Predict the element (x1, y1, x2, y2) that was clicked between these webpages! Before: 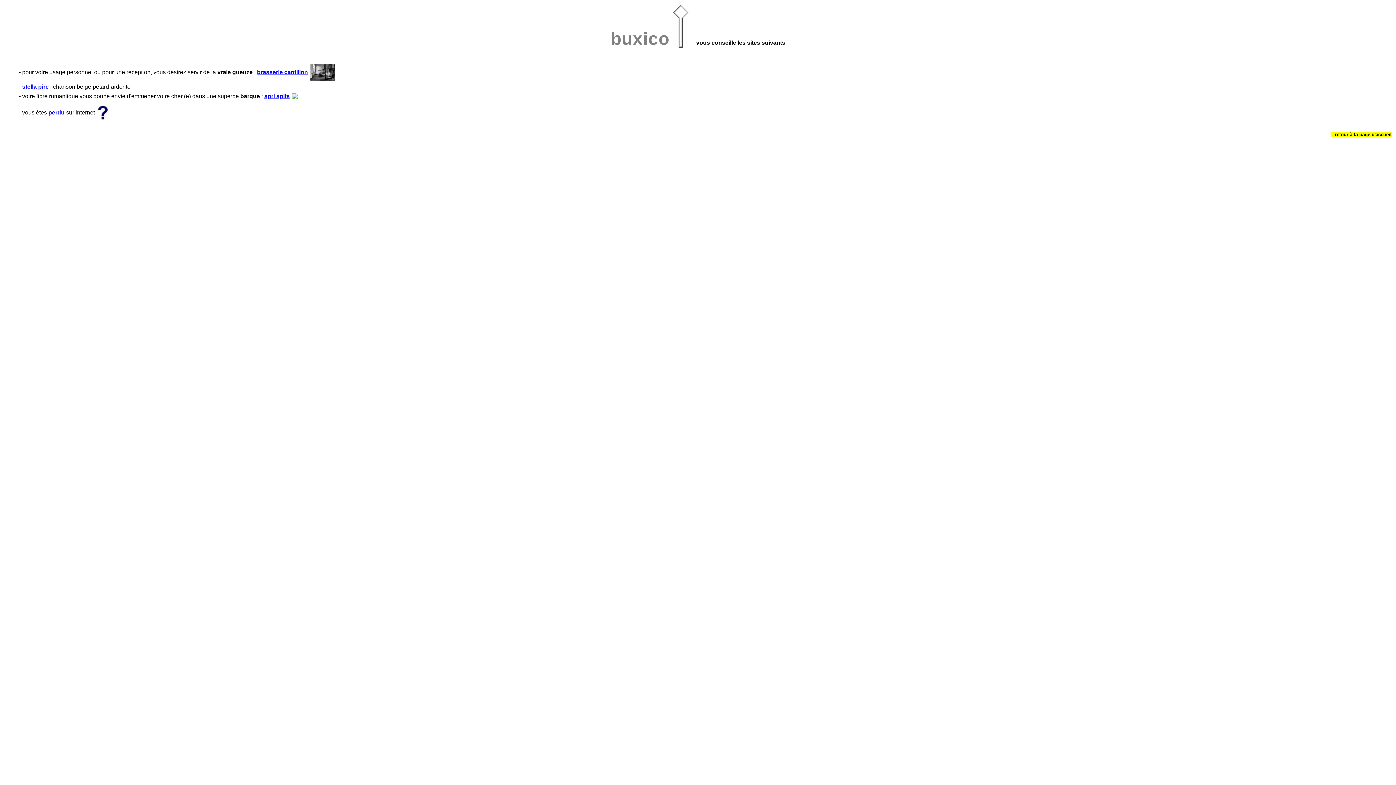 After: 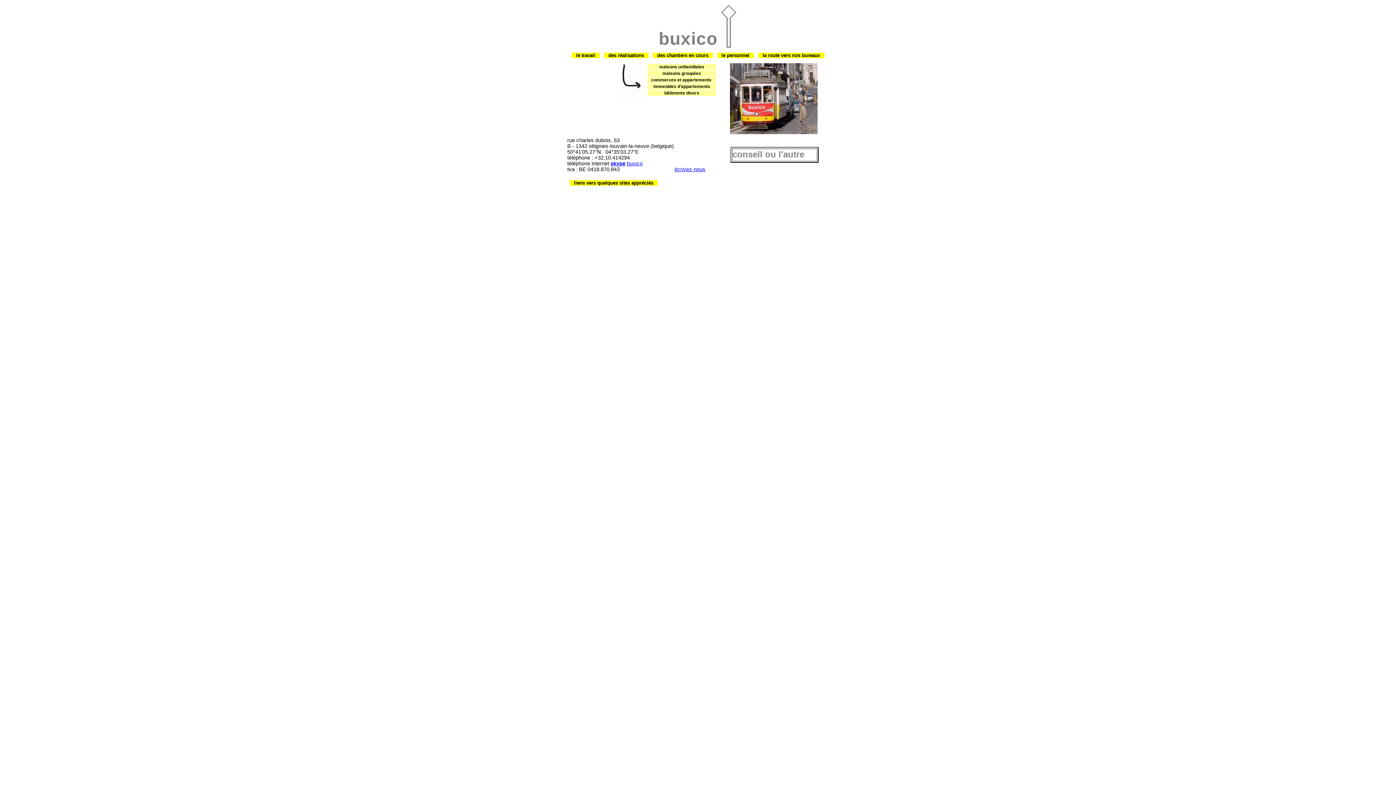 Action: label:    retour à la page d'accueil bbox: (1330, 132, 1392, 137)